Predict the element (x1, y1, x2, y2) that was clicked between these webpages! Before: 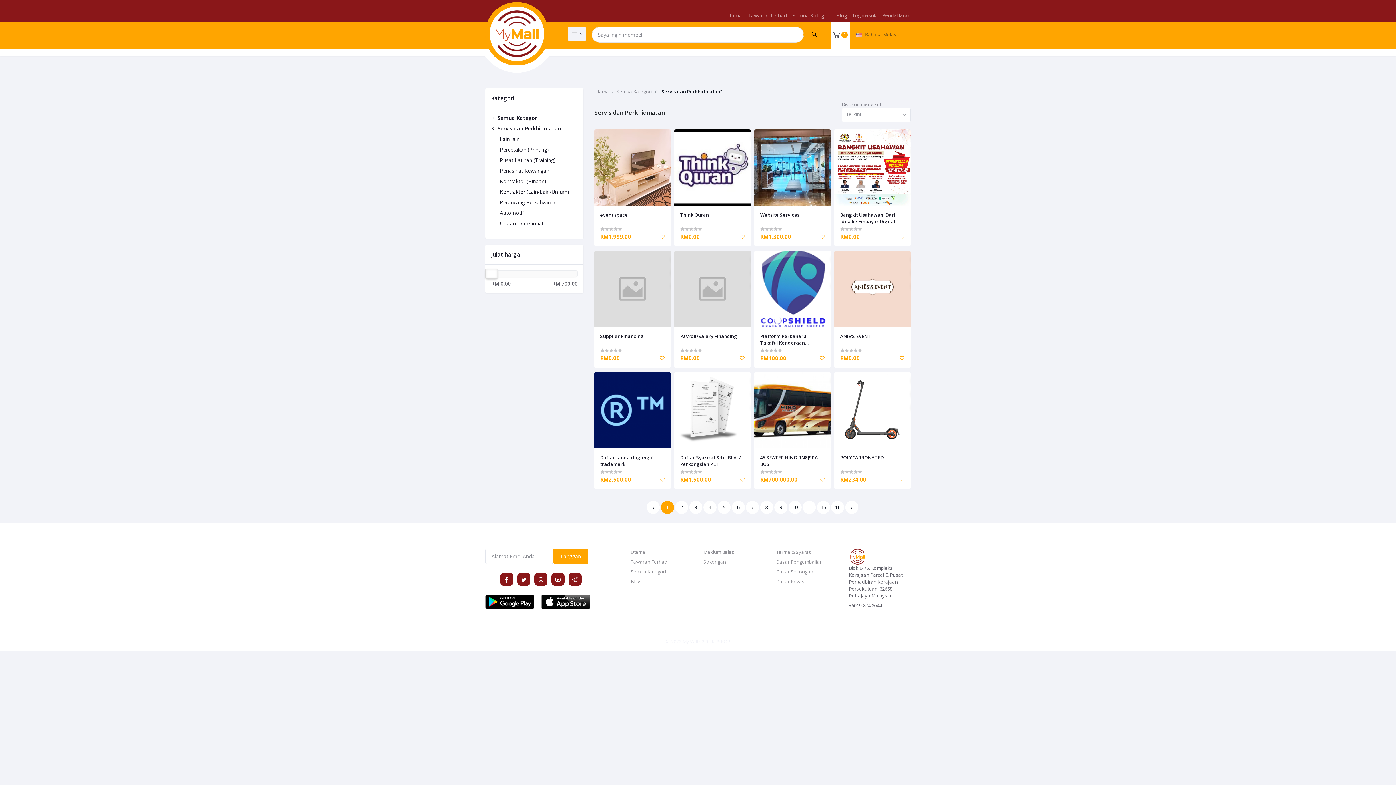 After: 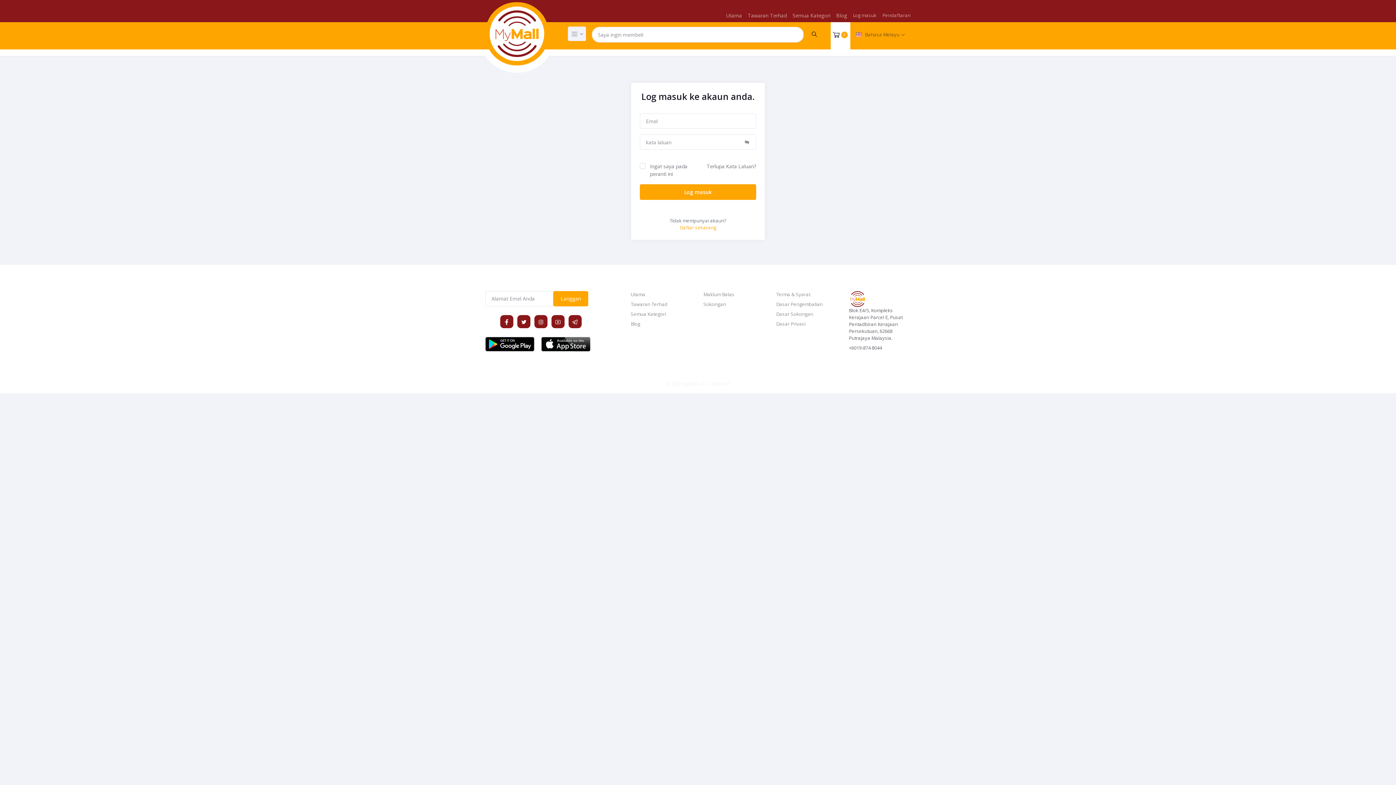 Action: bbox: (853, 9, 876, 21) label: Log masuk